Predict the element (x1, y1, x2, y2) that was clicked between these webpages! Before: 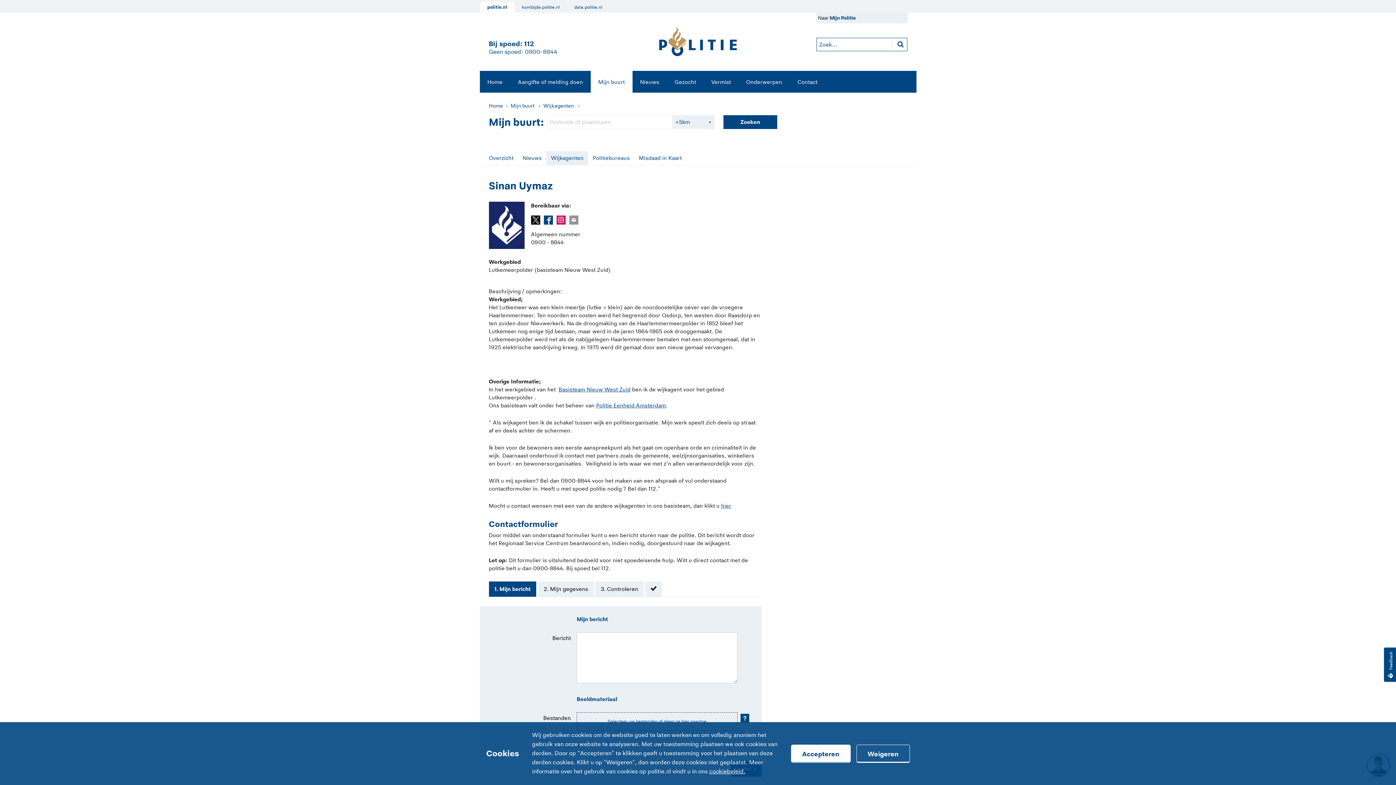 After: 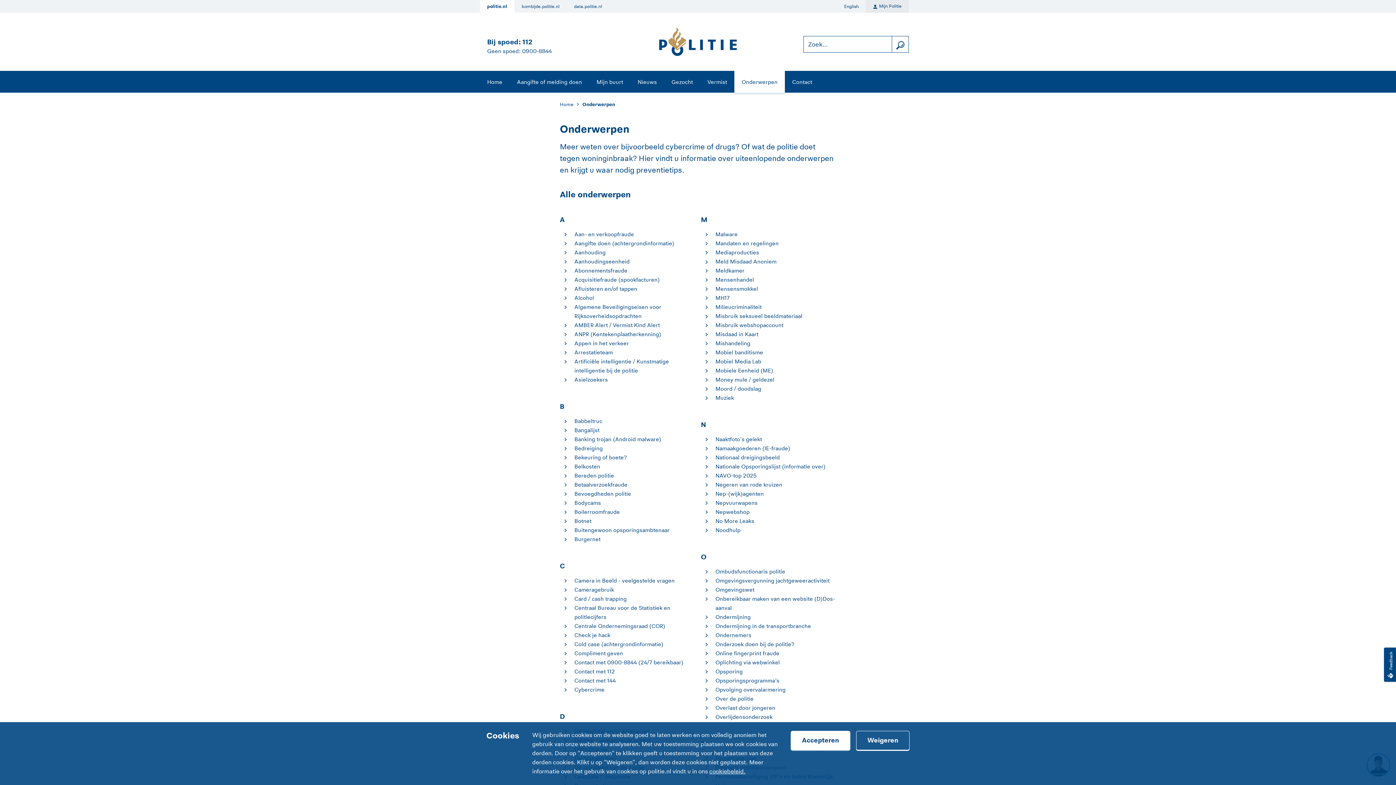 Action: label: Onderwerpen bbox: (738, 70, 790, 92)